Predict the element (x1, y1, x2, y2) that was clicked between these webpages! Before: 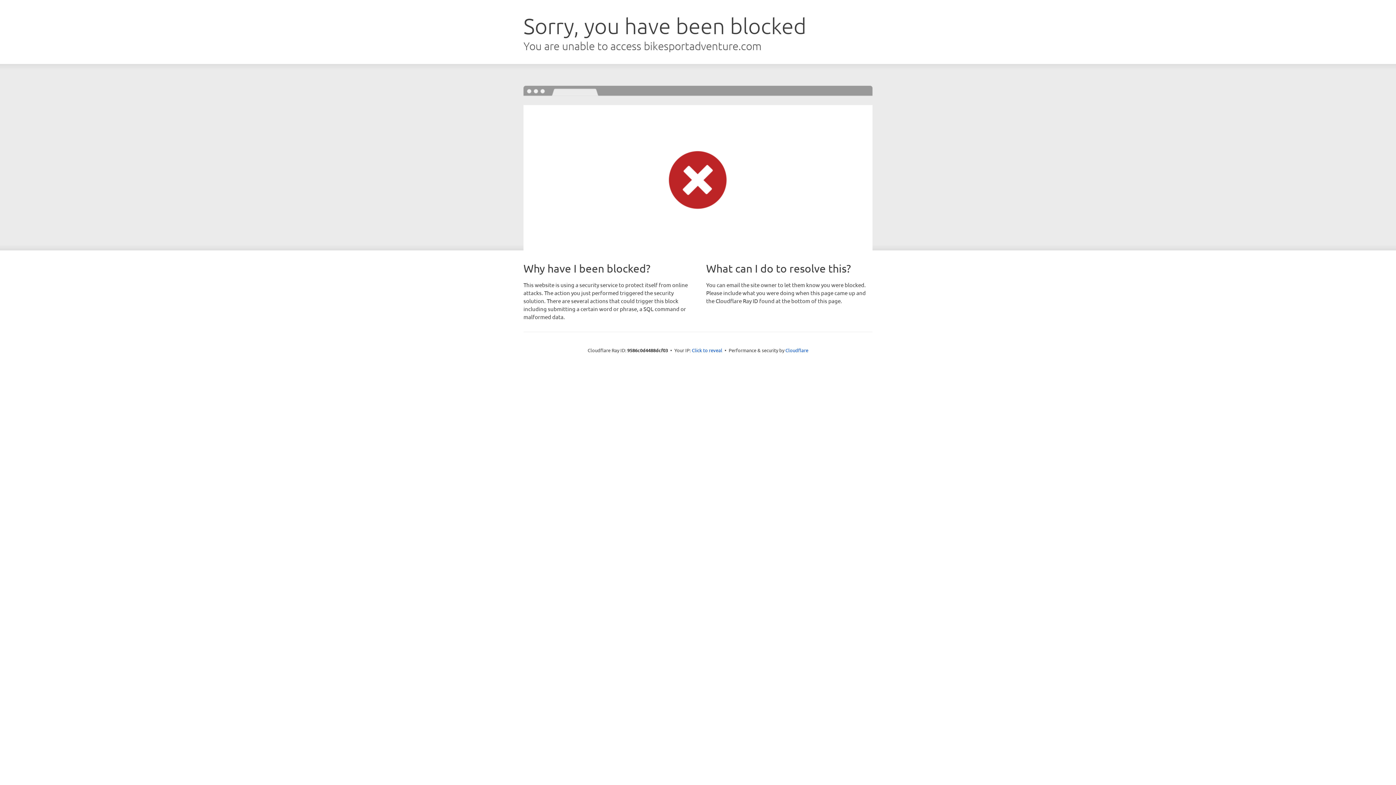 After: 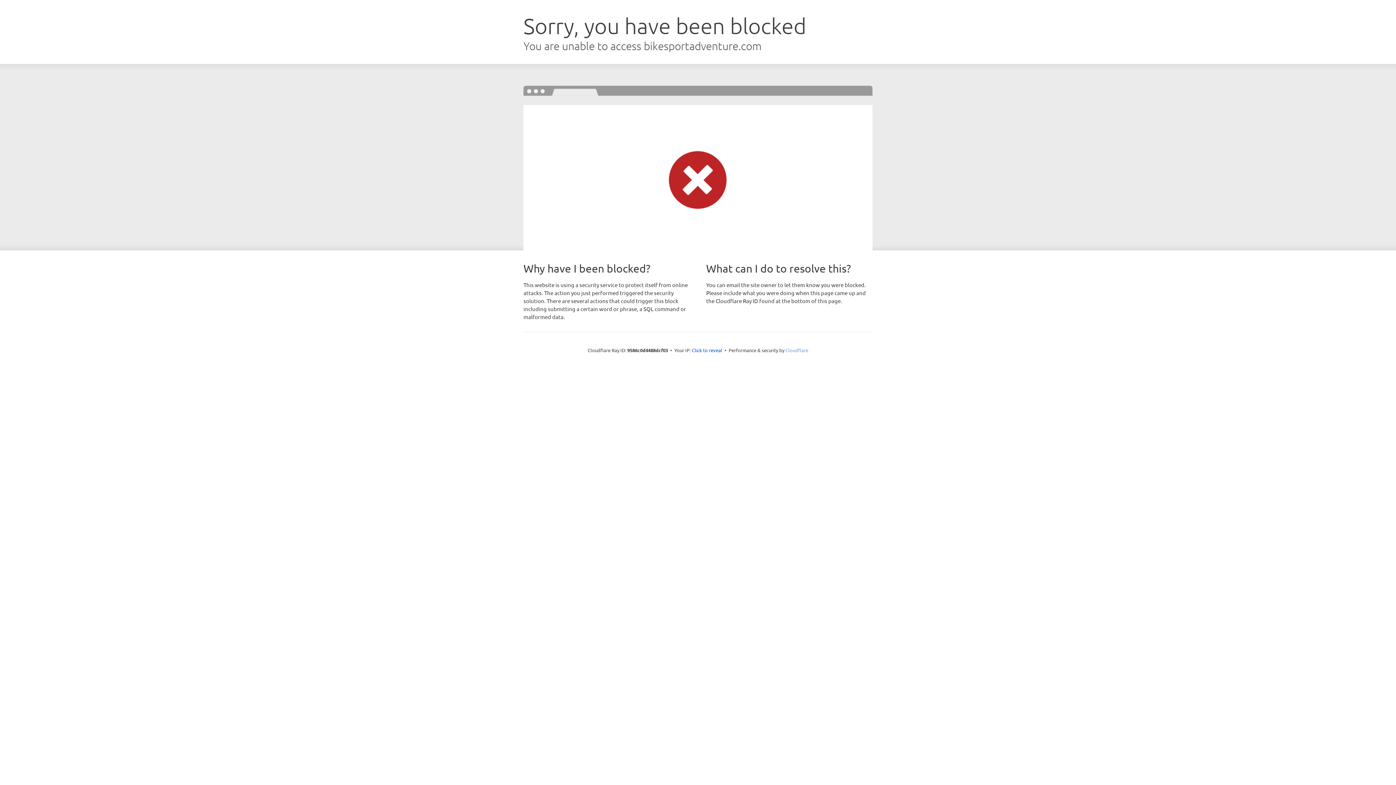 Action: label: Cloudflare bbox: (785, 347, 808, 353)